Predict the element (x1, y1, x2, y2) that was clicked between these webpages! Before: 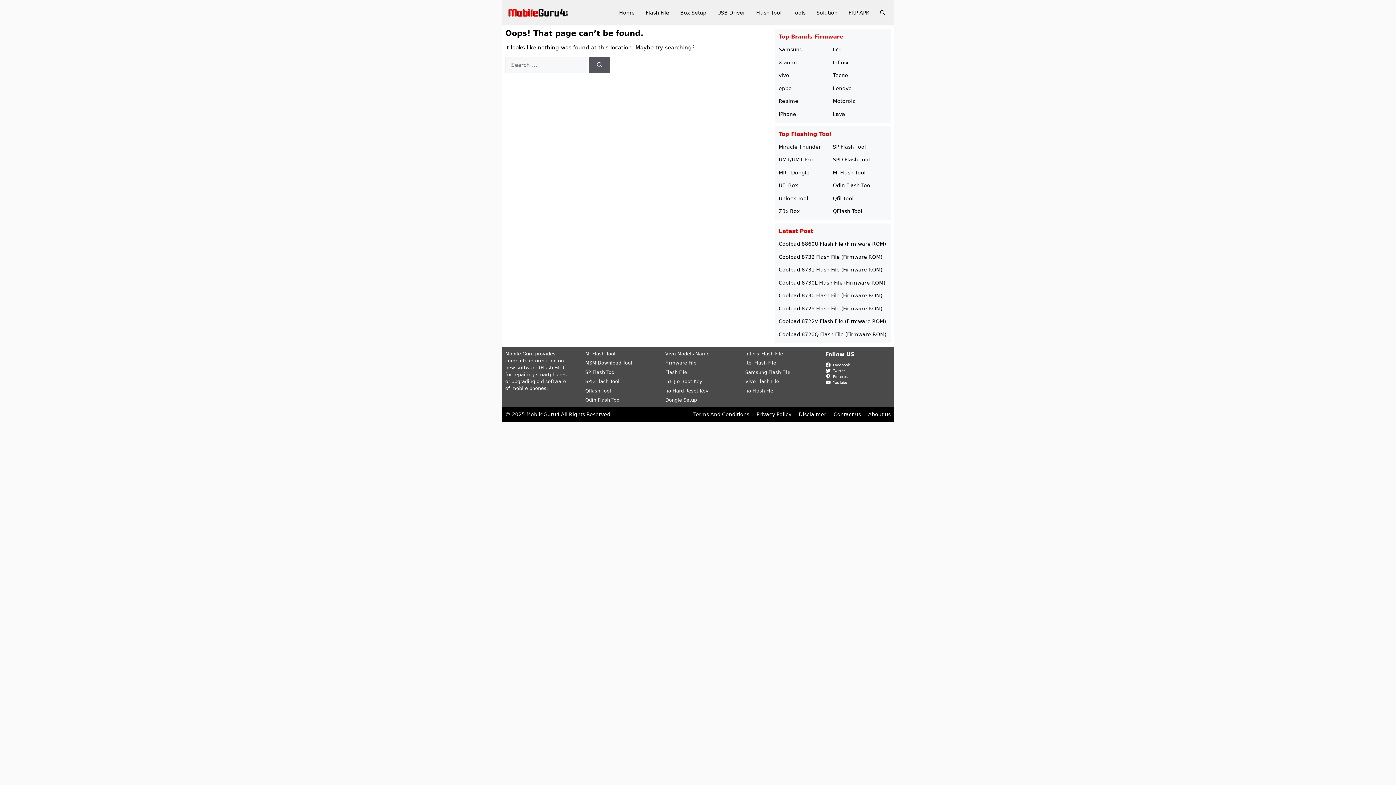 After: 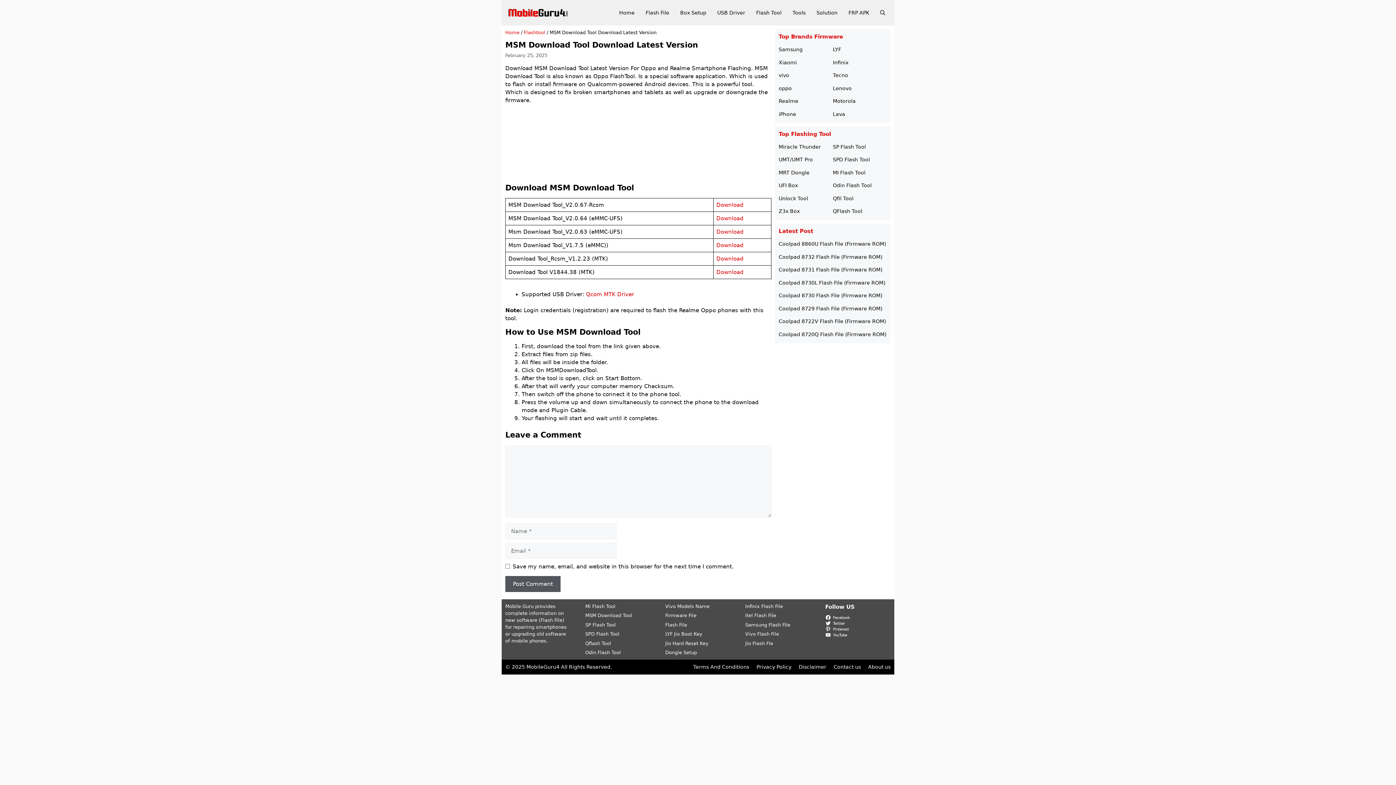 Action: bbox: (585, 360, 632, 365) label: MSM Download Tool